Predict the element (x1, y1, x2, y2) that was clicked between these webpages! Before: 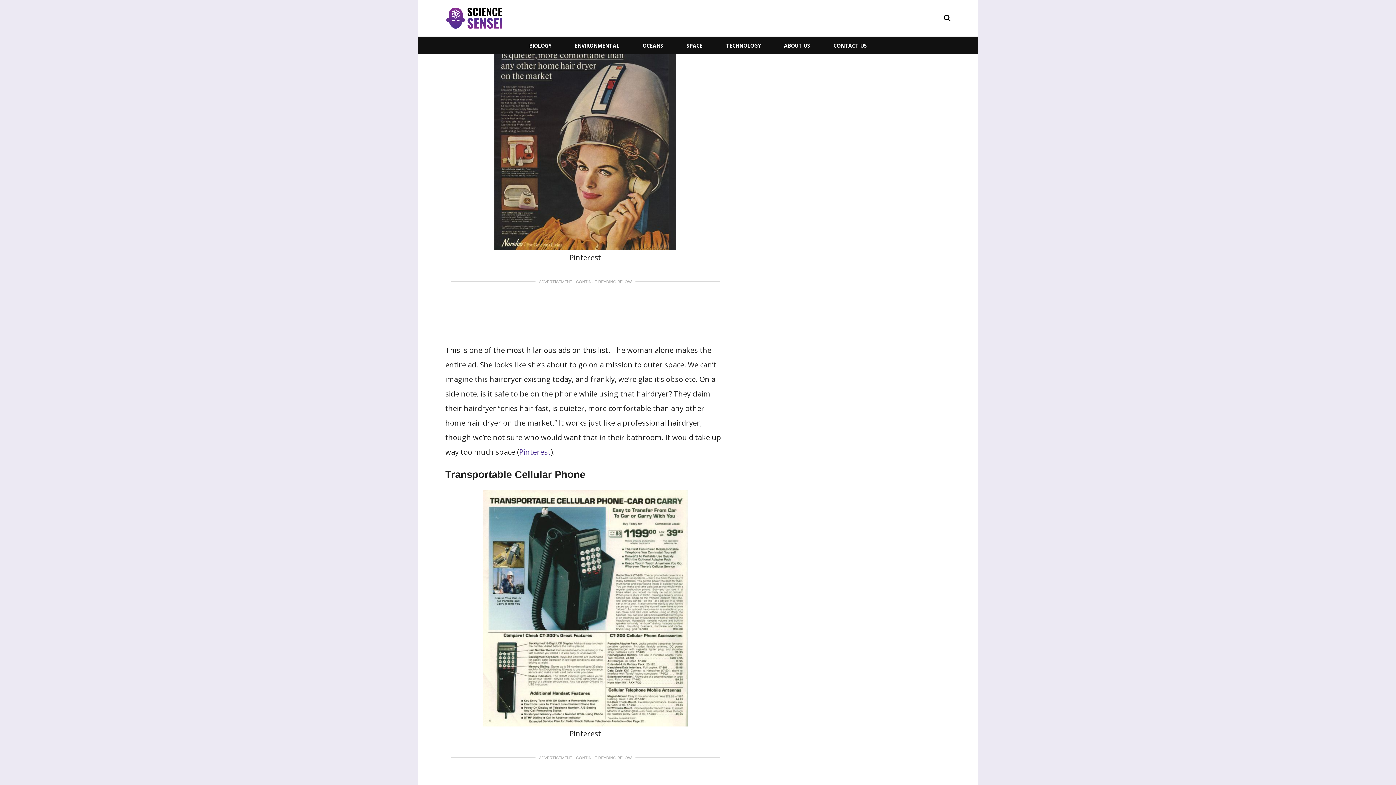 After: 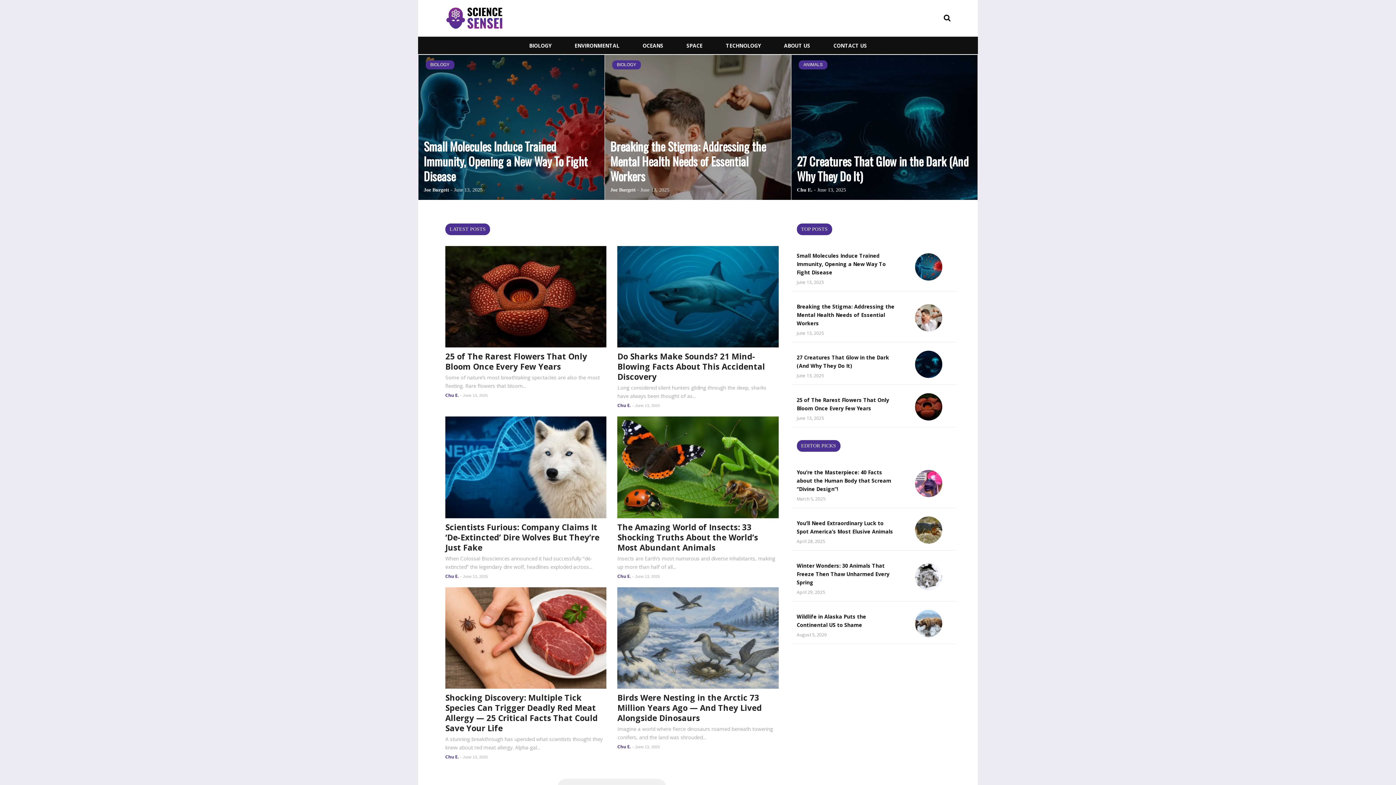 Action: label: BIOLOGY bbox: (525, 42, 555, 48)